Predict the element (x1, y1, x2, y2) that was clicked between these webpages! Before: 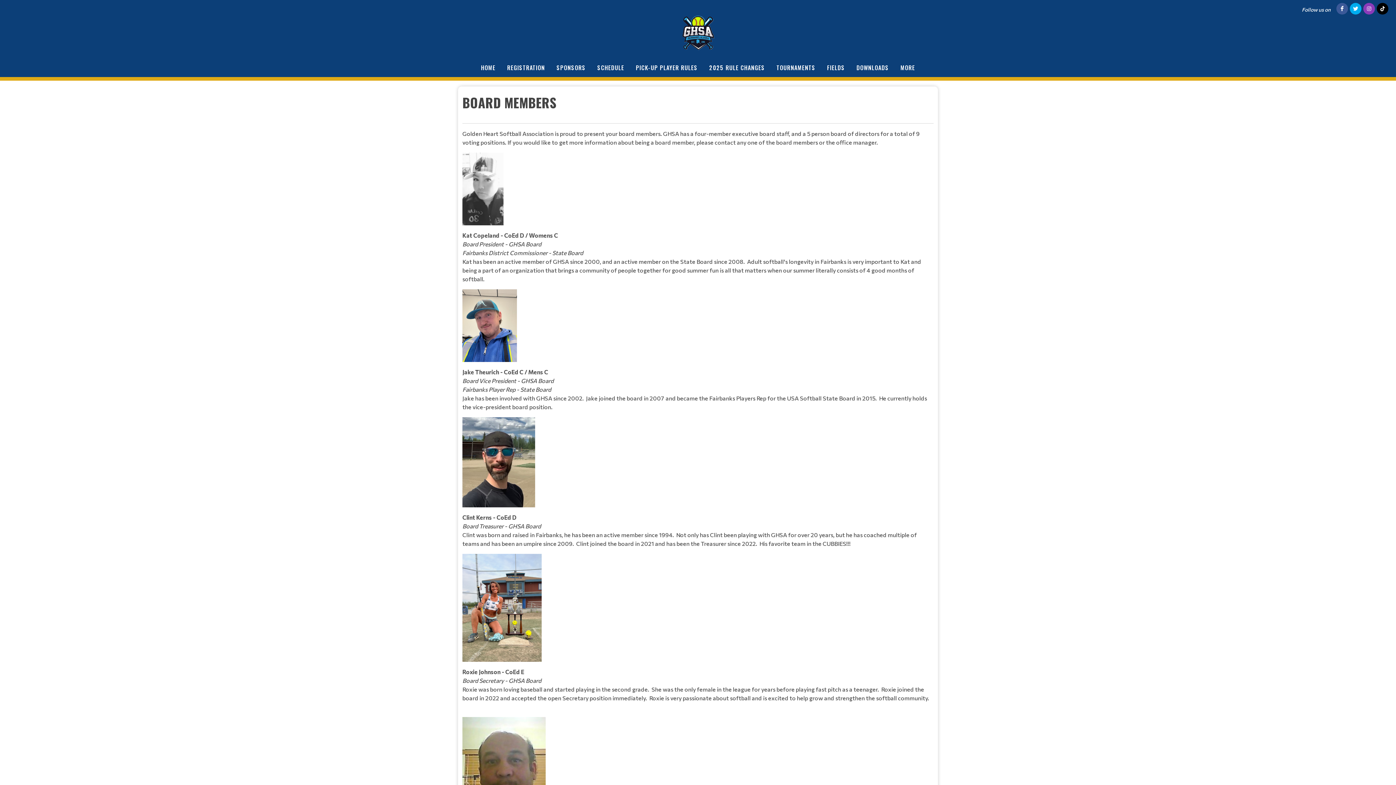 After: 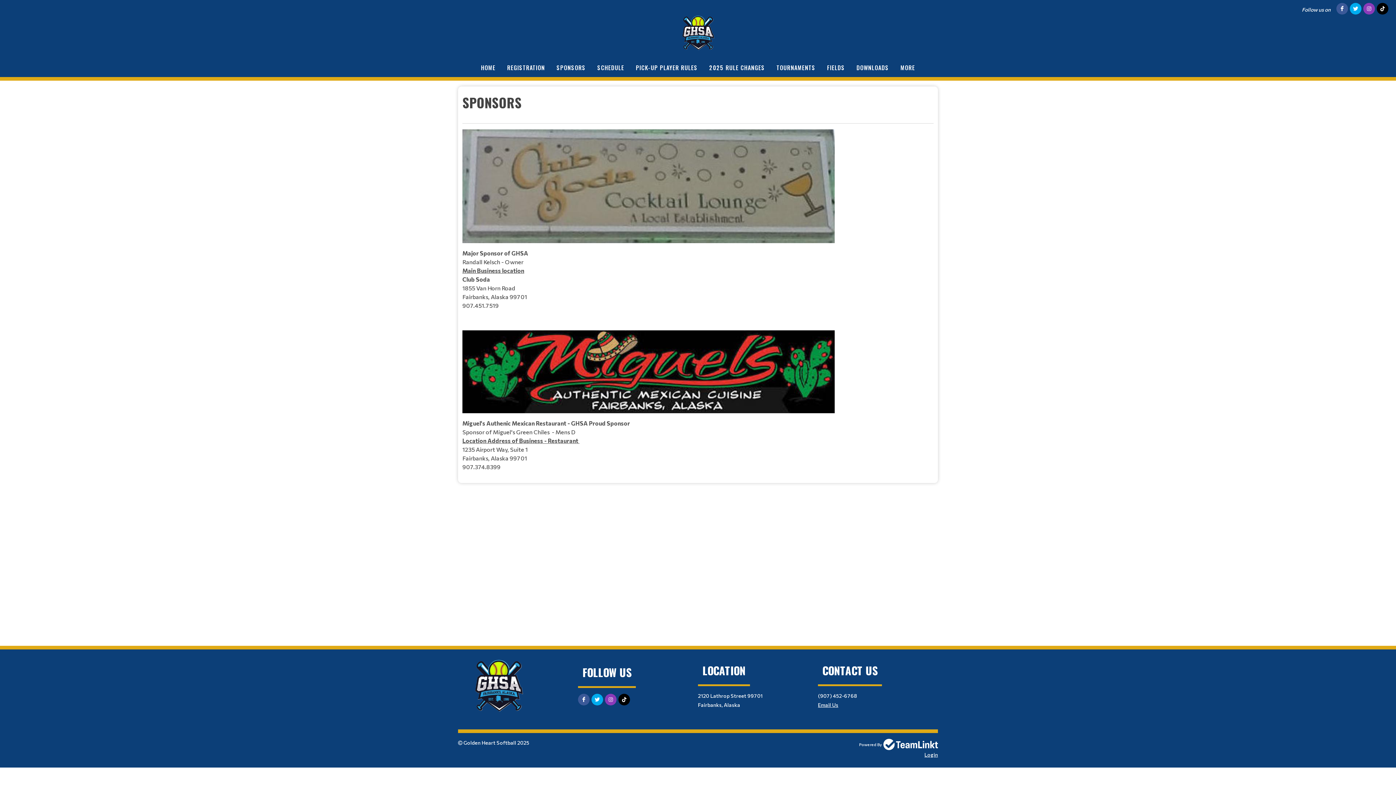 Action: label: SPONSORS bbox: (551, 58, 591, 77)